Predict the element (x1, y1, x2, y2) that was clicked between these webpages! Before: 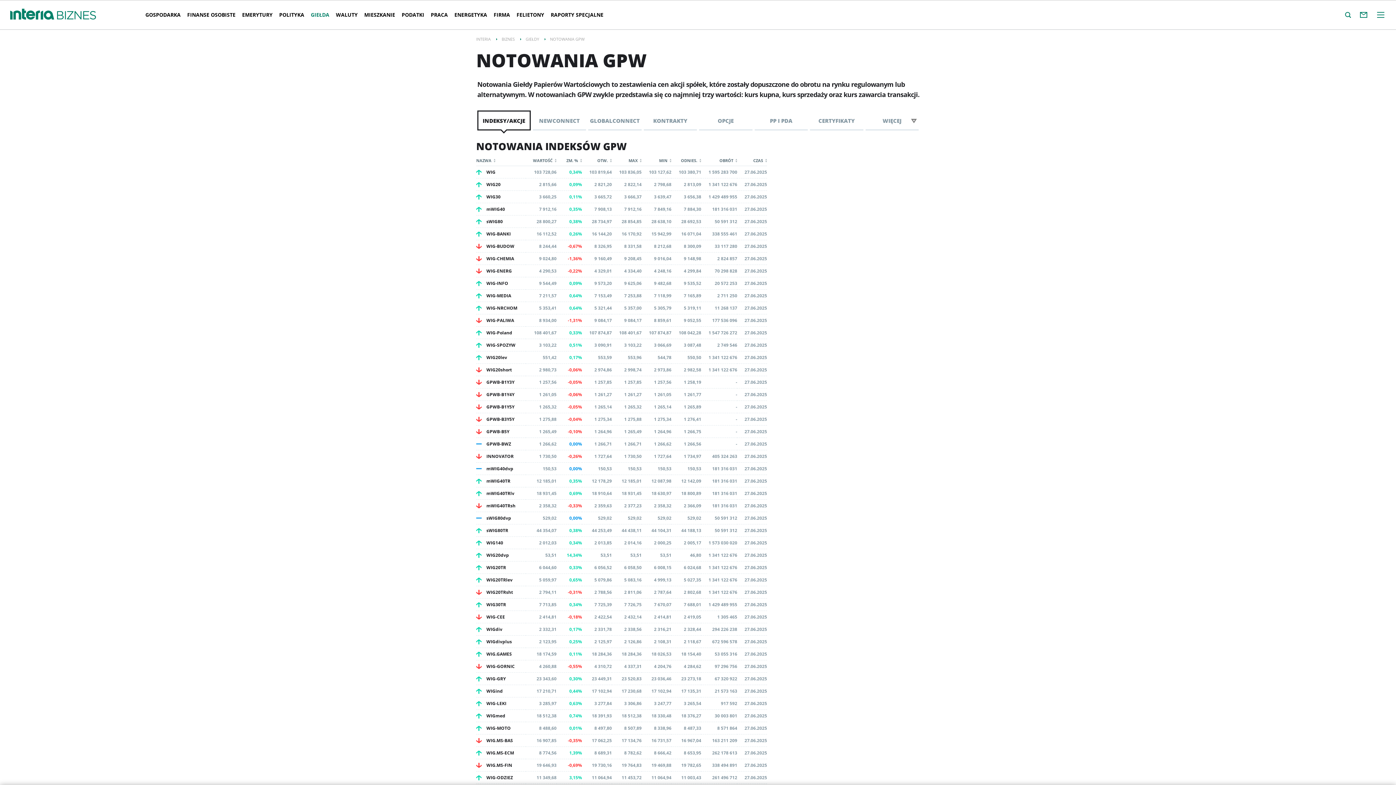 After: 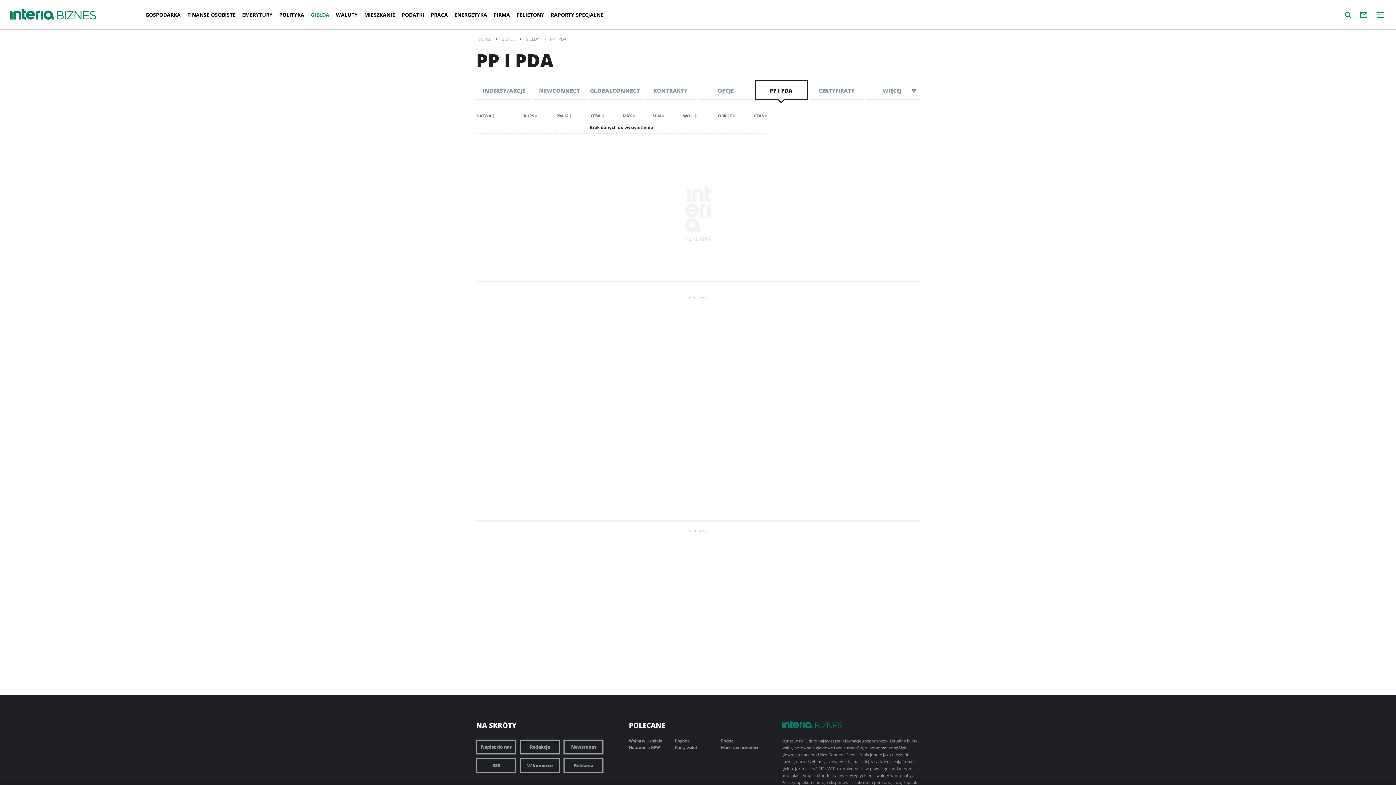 Action: bbox: (755, 111, 806, 129) label: PP I PDA